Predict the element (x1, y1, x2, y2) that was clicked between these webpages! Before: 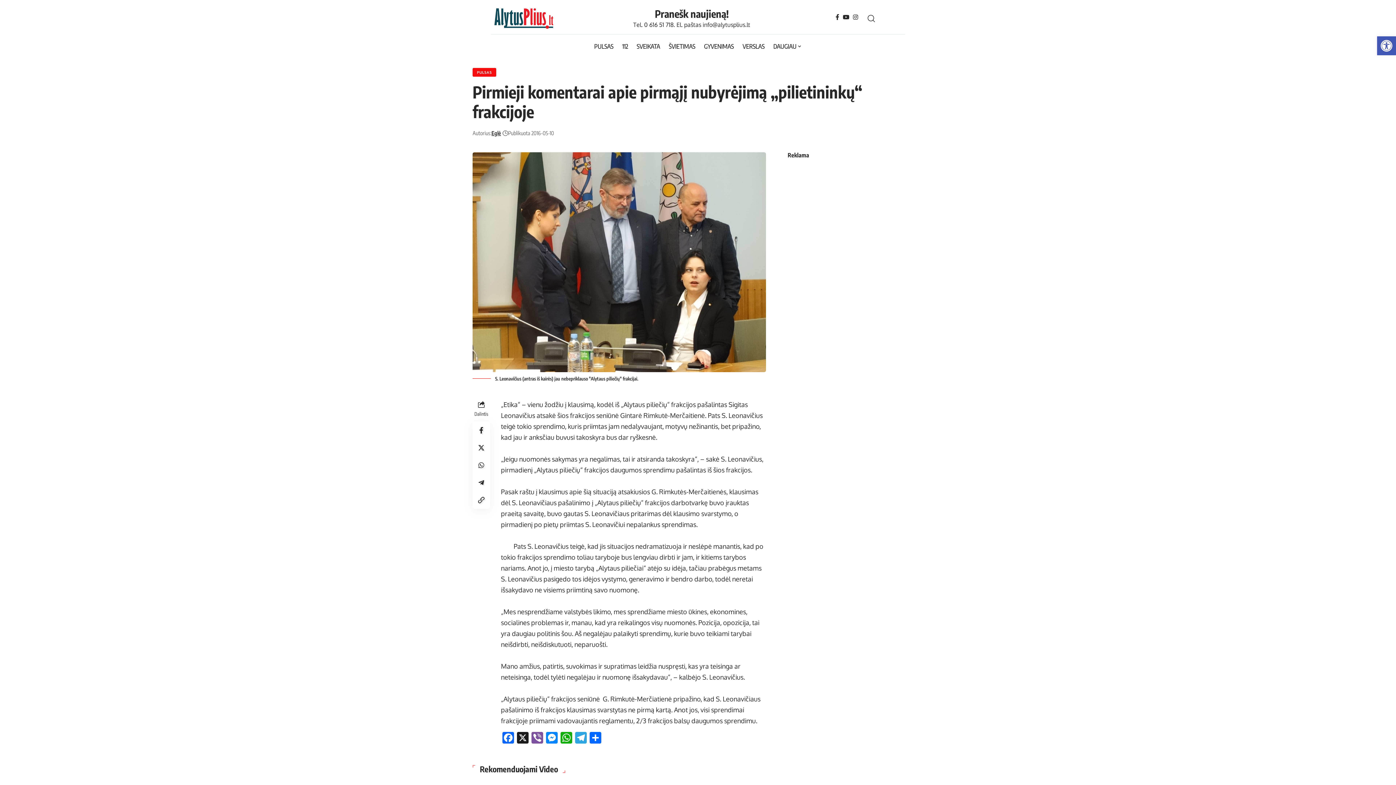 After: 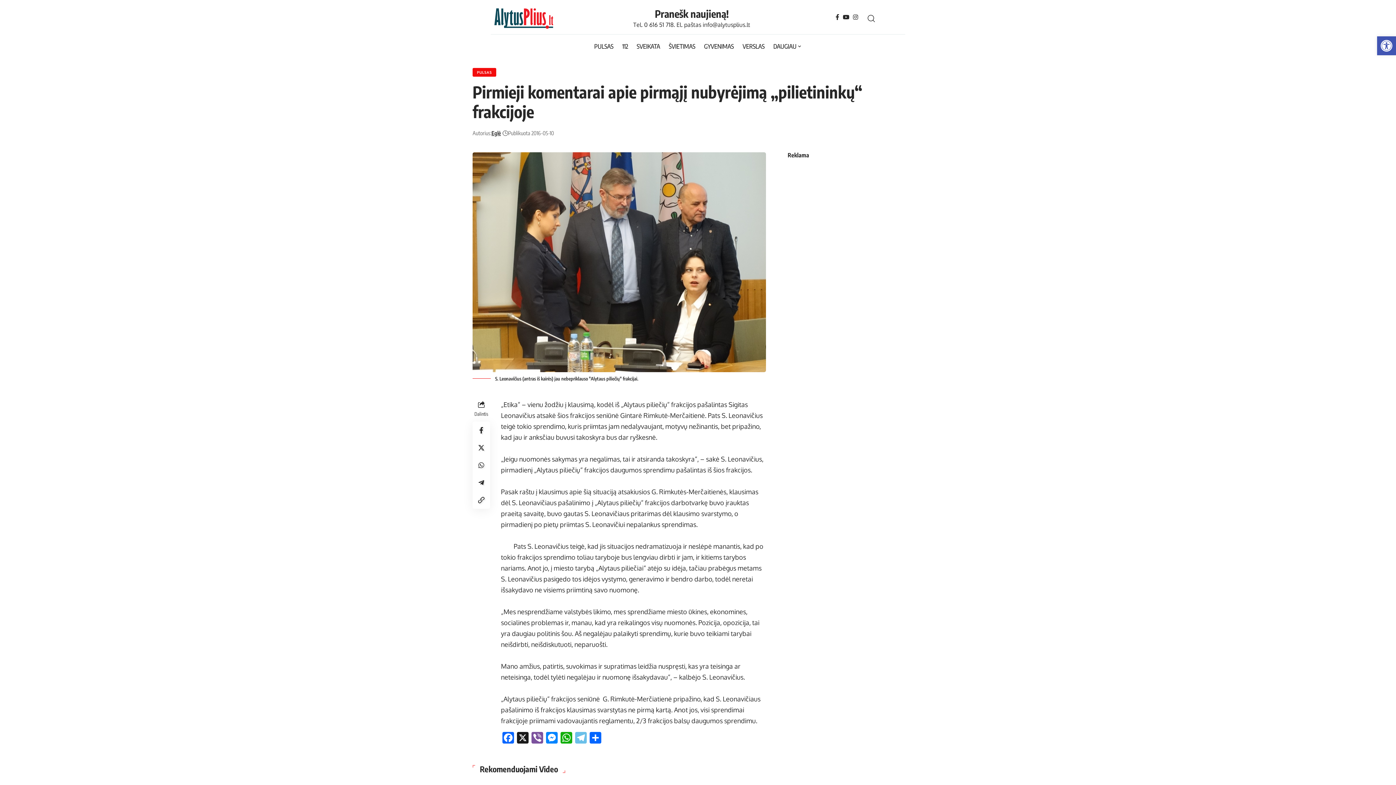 Action: label: Telegram bbox: (573, 732, 588, 745)